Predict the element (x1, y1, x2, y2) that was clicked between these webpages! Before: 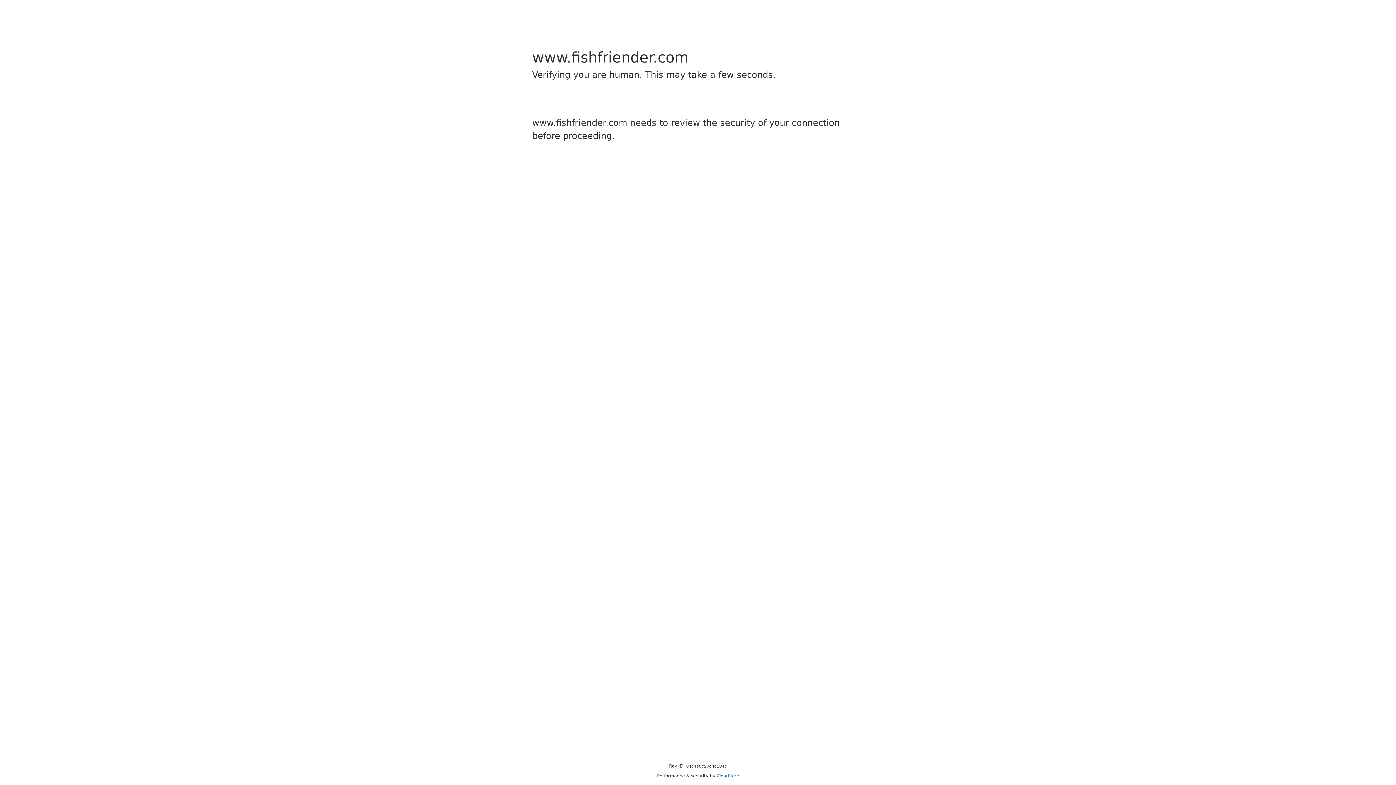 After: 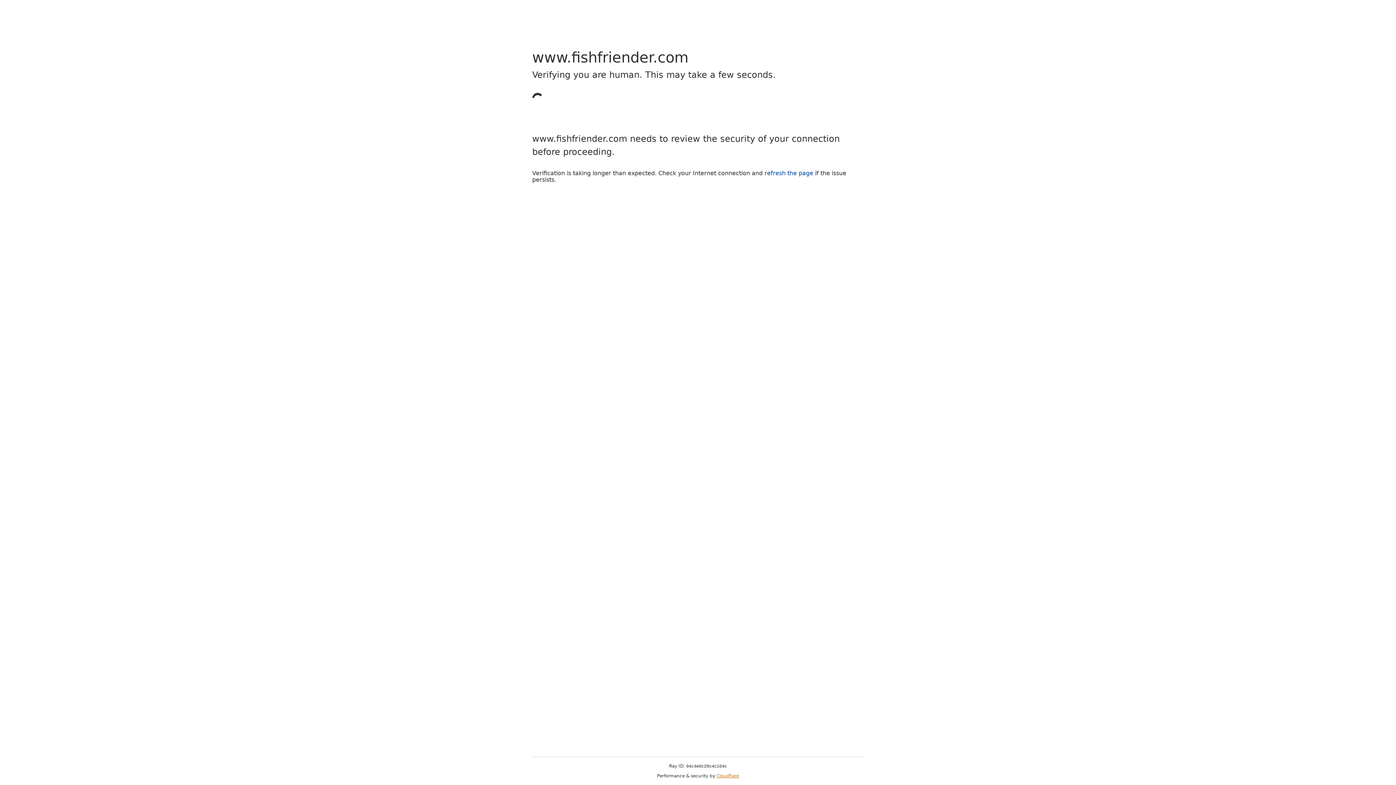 Action: label: Cloudflare bbox: (716, 773, 739, 778)